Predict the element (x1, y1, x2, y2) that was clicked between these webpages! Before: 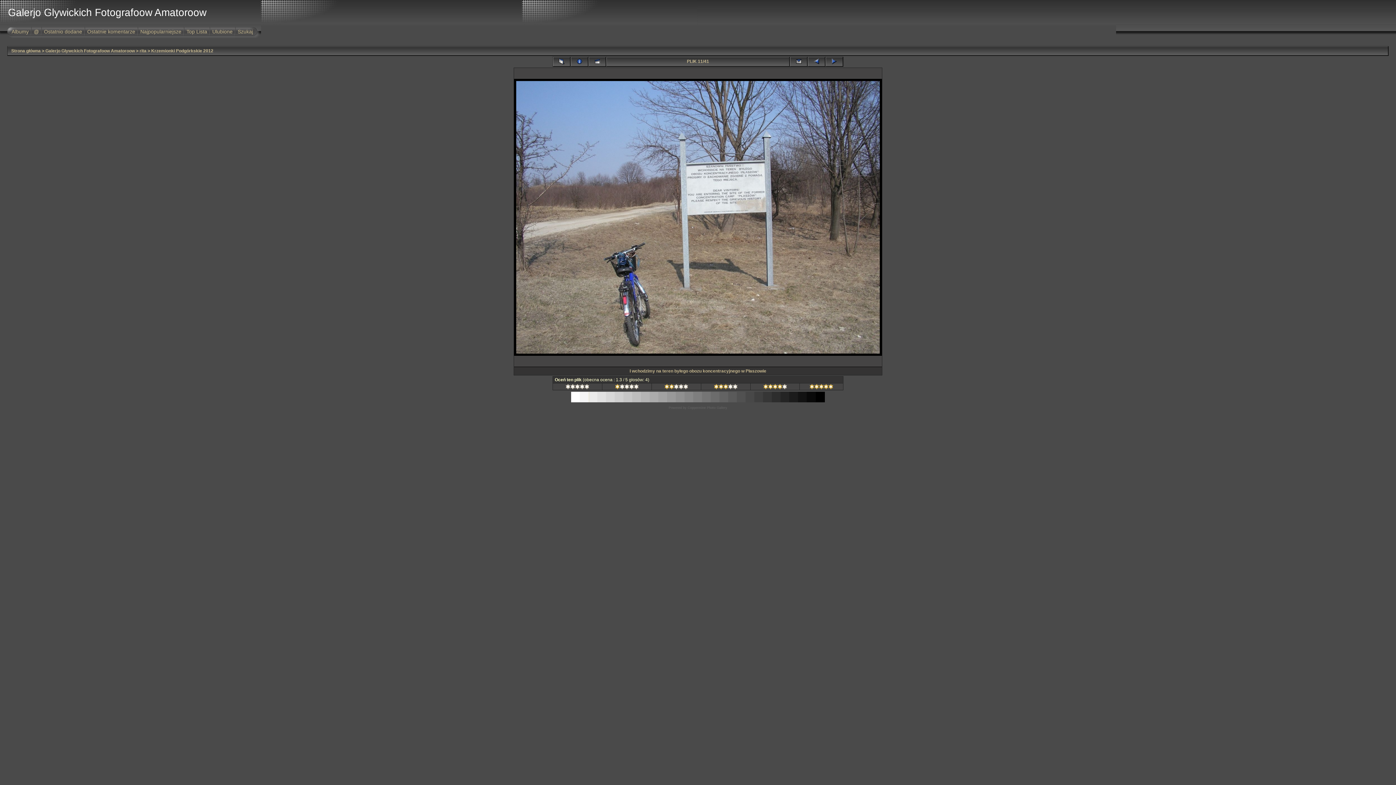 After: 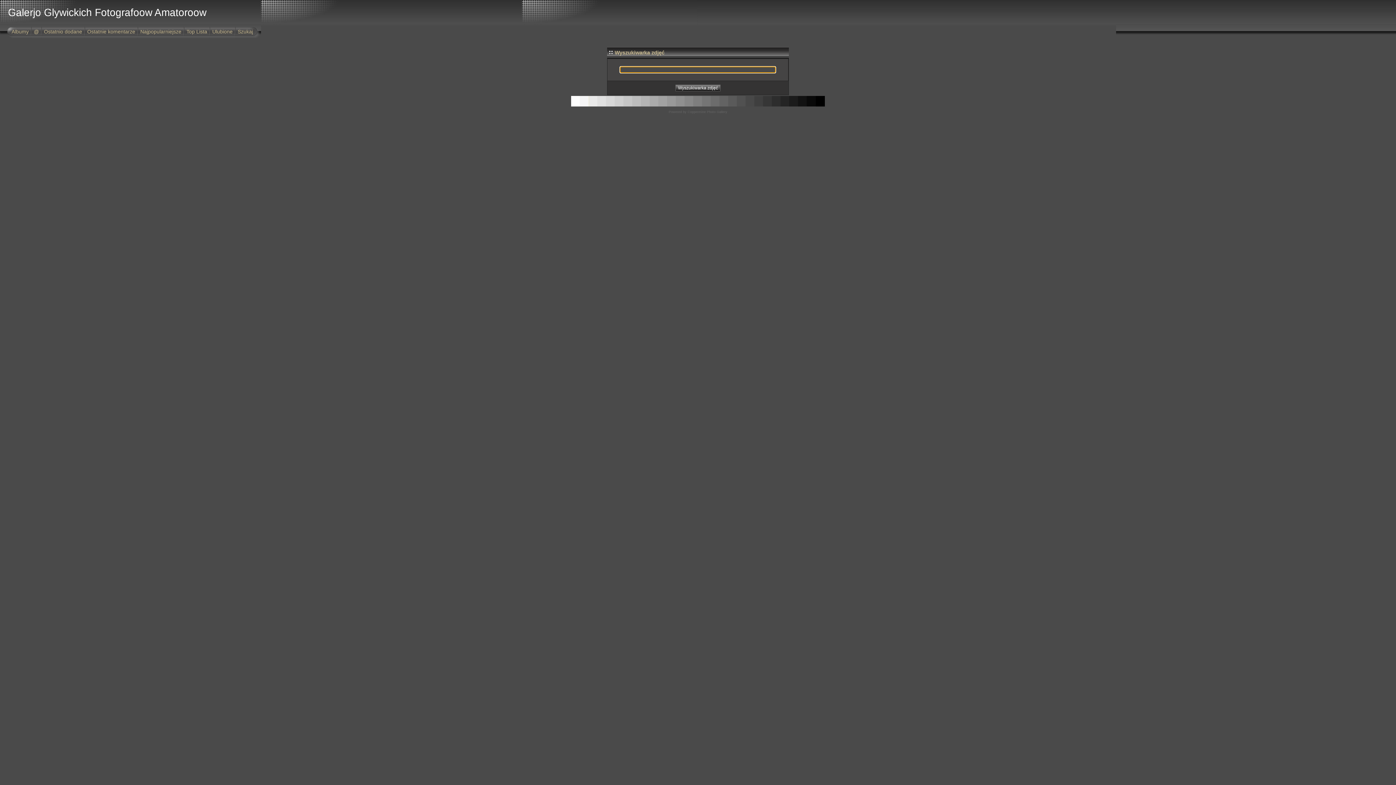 Action: bbox: (235, 25, 261, 38) label: Szukaj